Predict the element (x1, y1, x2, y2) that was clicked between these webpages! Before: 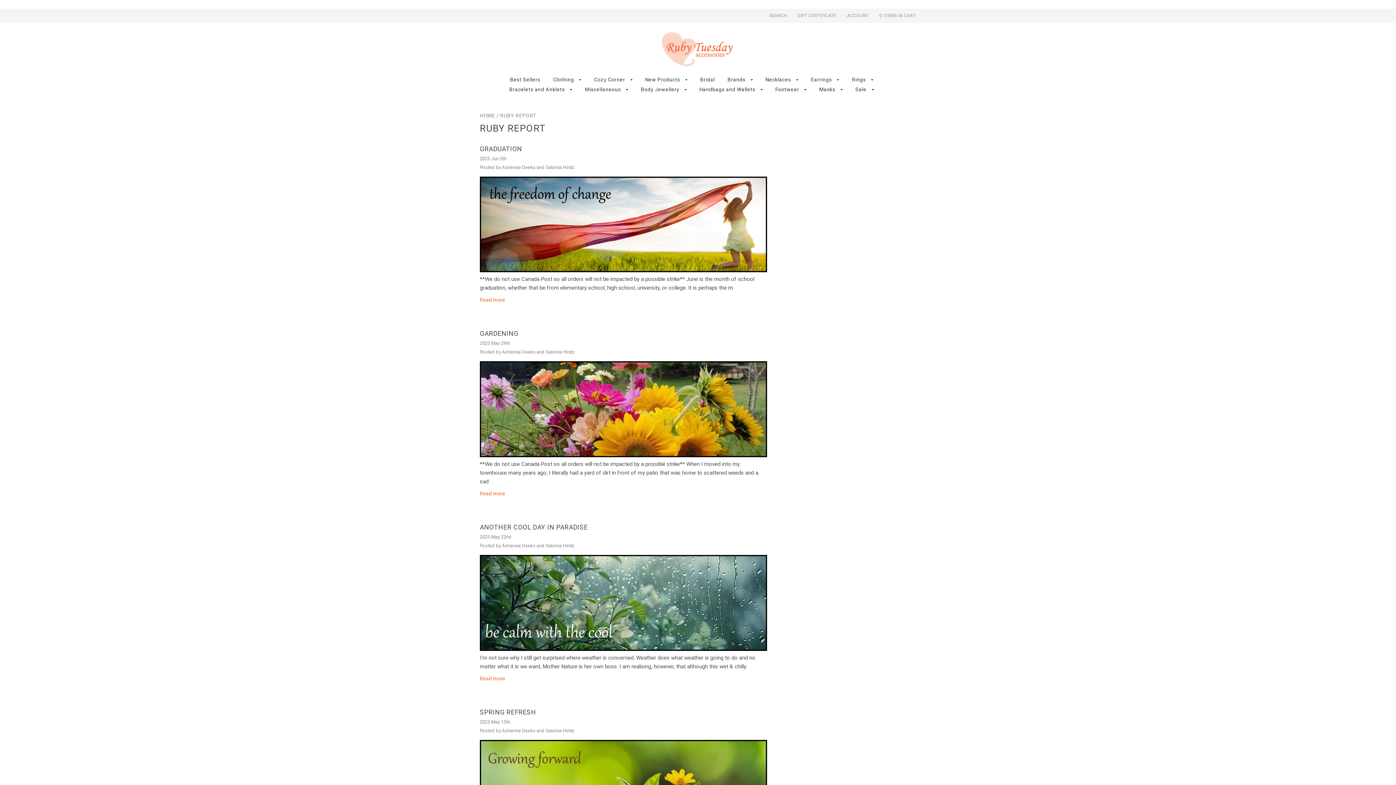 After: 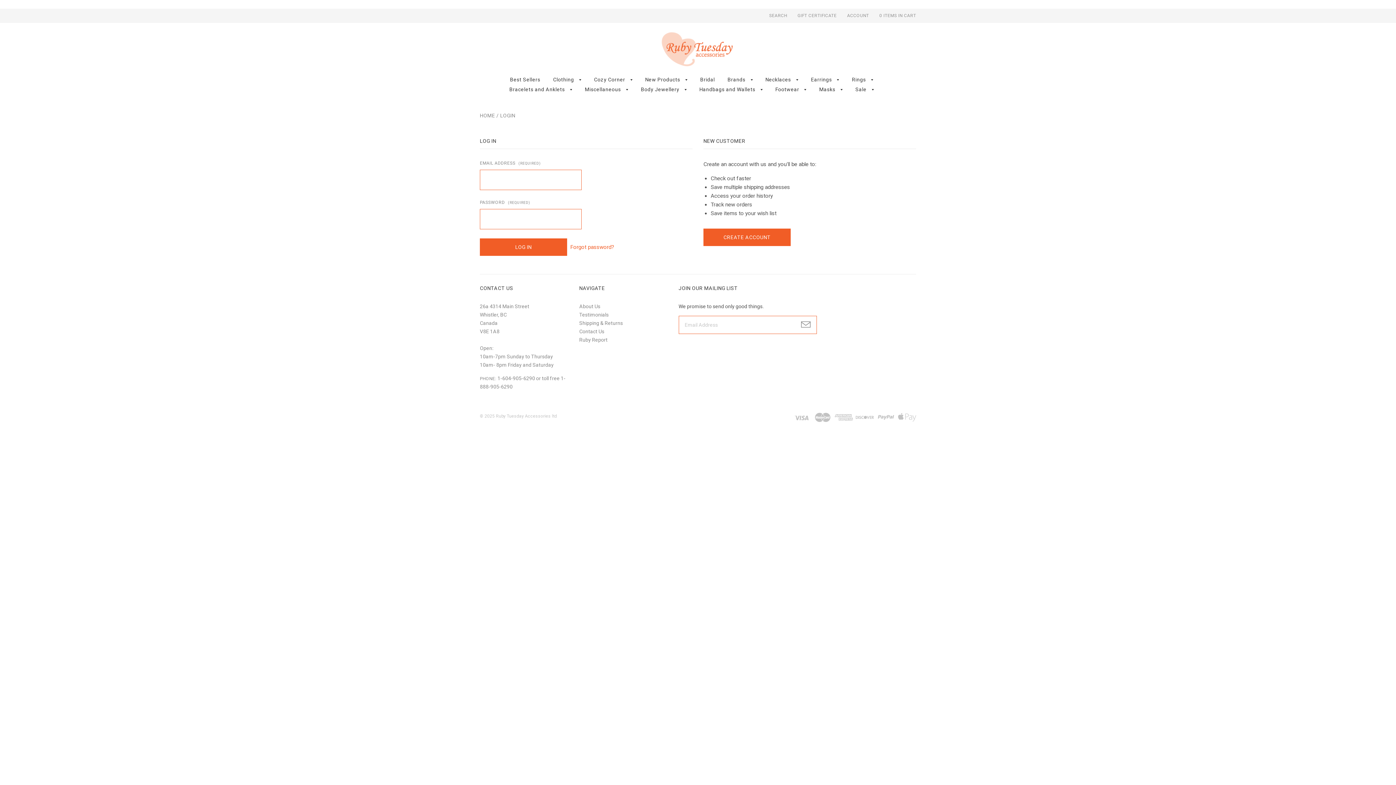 Action: bbox: (847, 13, 869, 18) label: ACCOUNT